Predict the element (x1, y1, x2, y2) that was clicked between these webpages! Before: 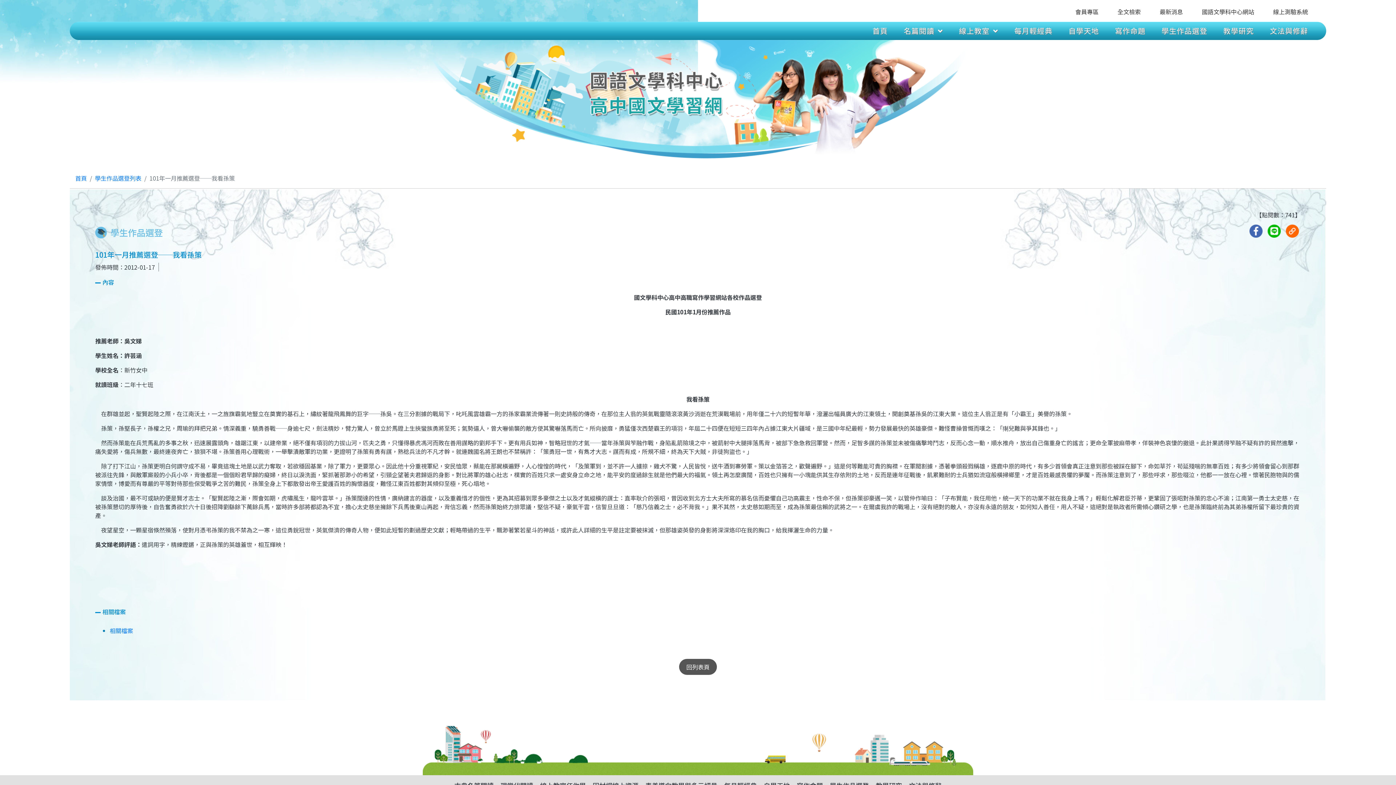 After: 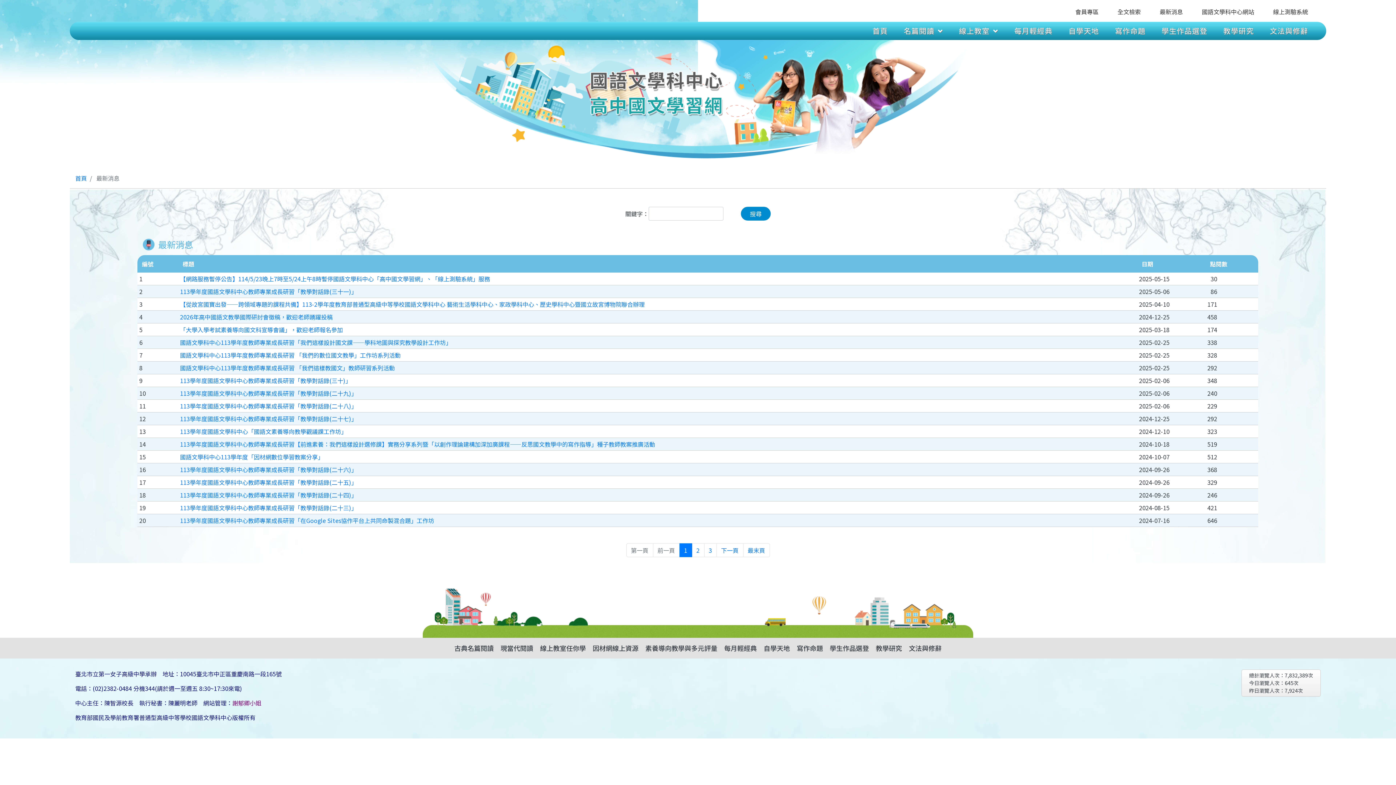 Action: label: 最新消息 bbox: (1160, 7, 1183, 16)